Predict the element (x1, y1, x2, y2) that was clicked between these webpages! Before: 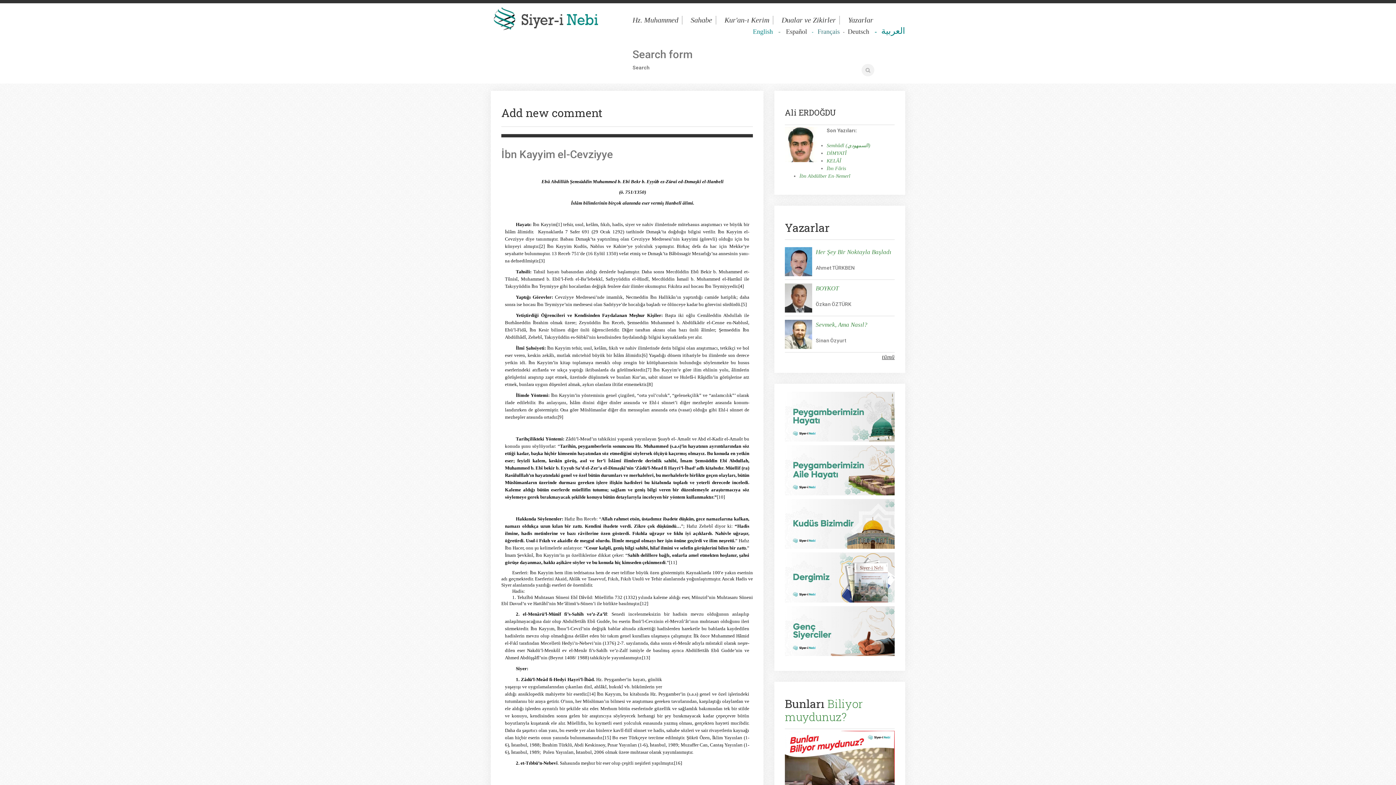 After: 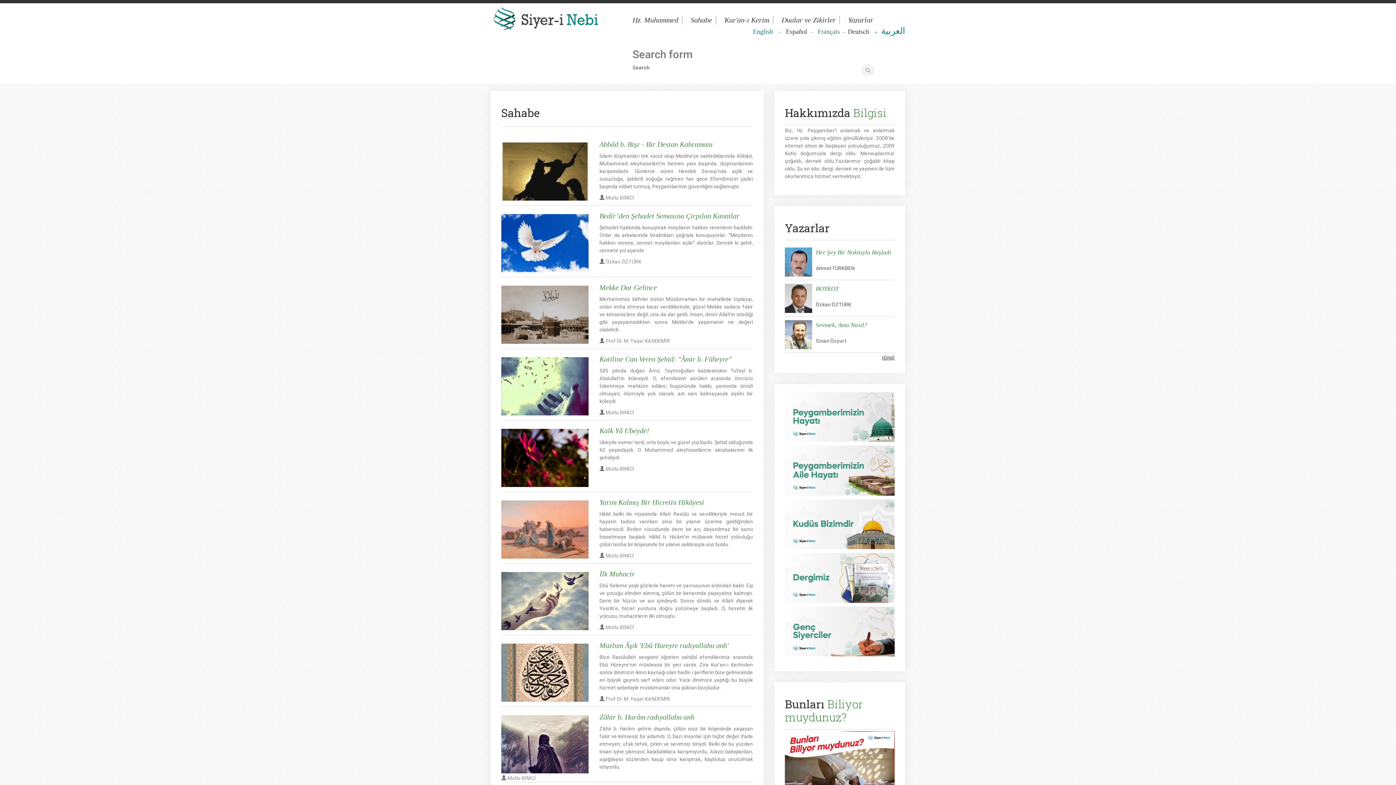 Action: bbox: (690, 16, 712, 24) label: Sahabe